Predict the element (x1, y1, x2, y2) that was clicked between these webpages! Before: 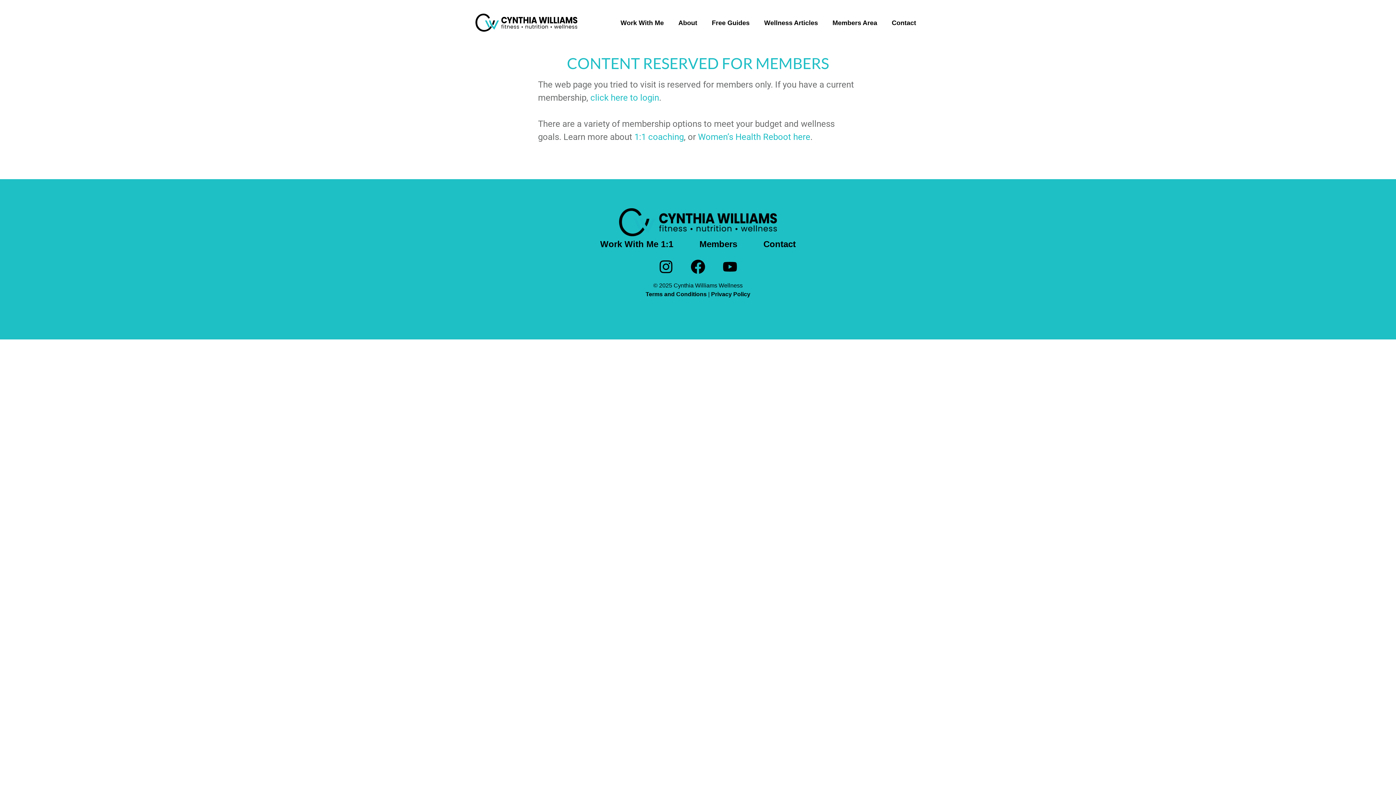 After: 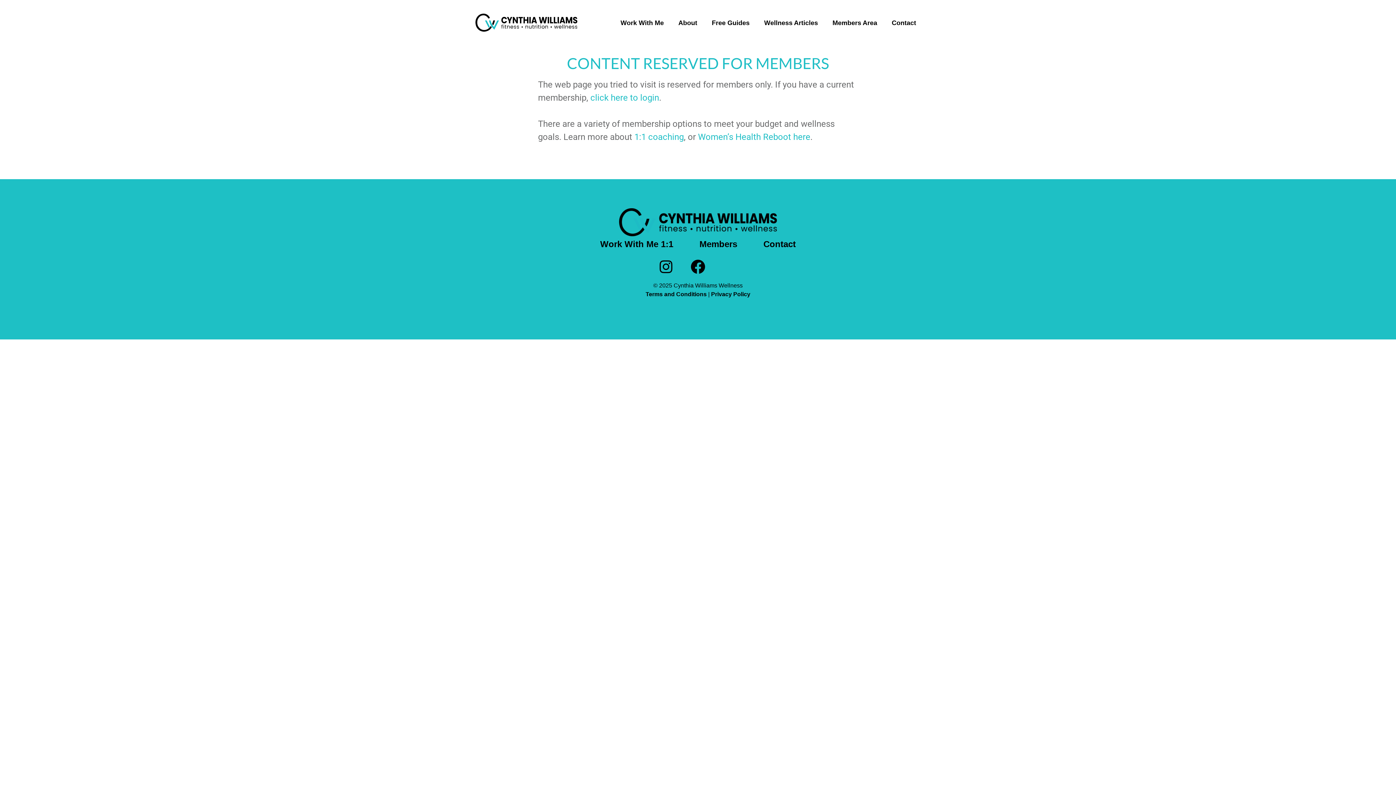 Action: label: Youtube bbox: (715, 252, 744, 281)